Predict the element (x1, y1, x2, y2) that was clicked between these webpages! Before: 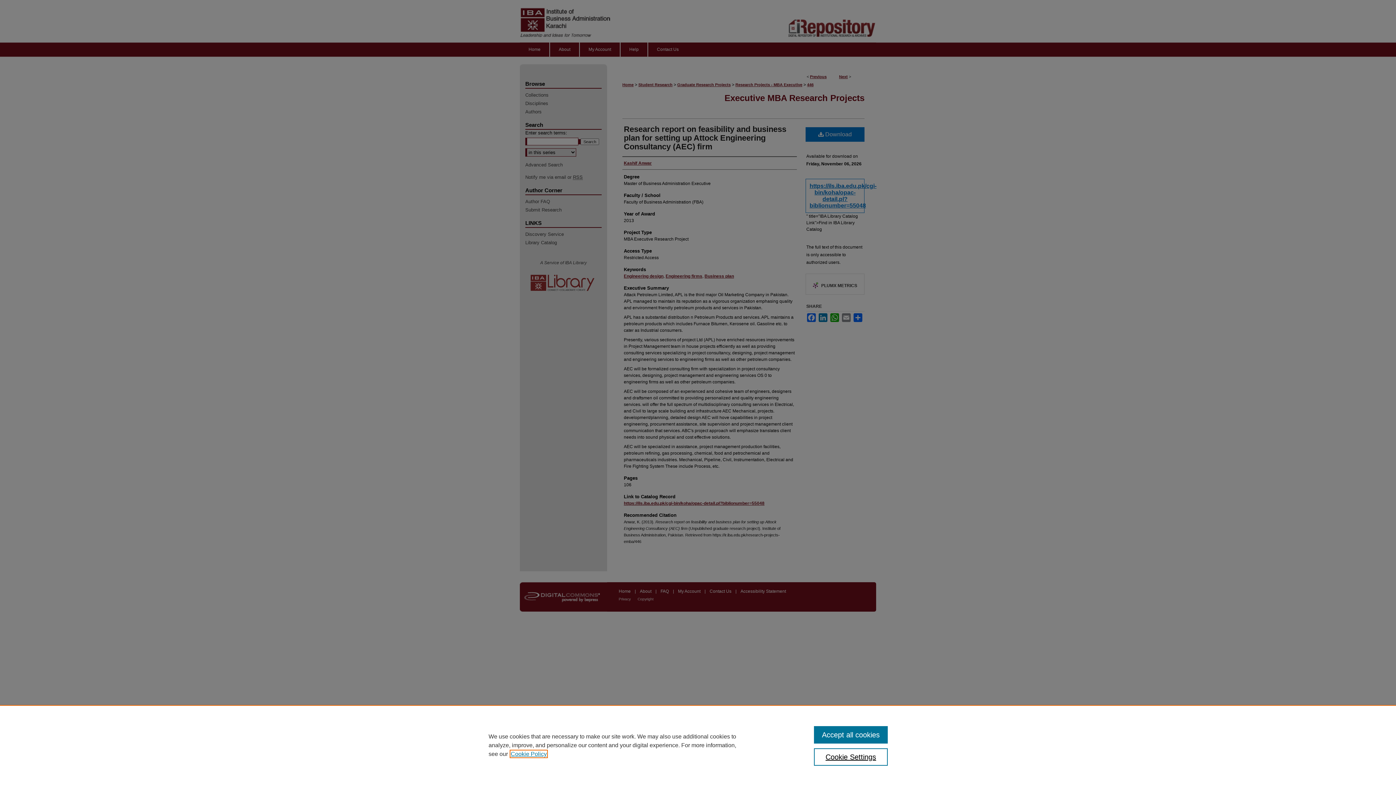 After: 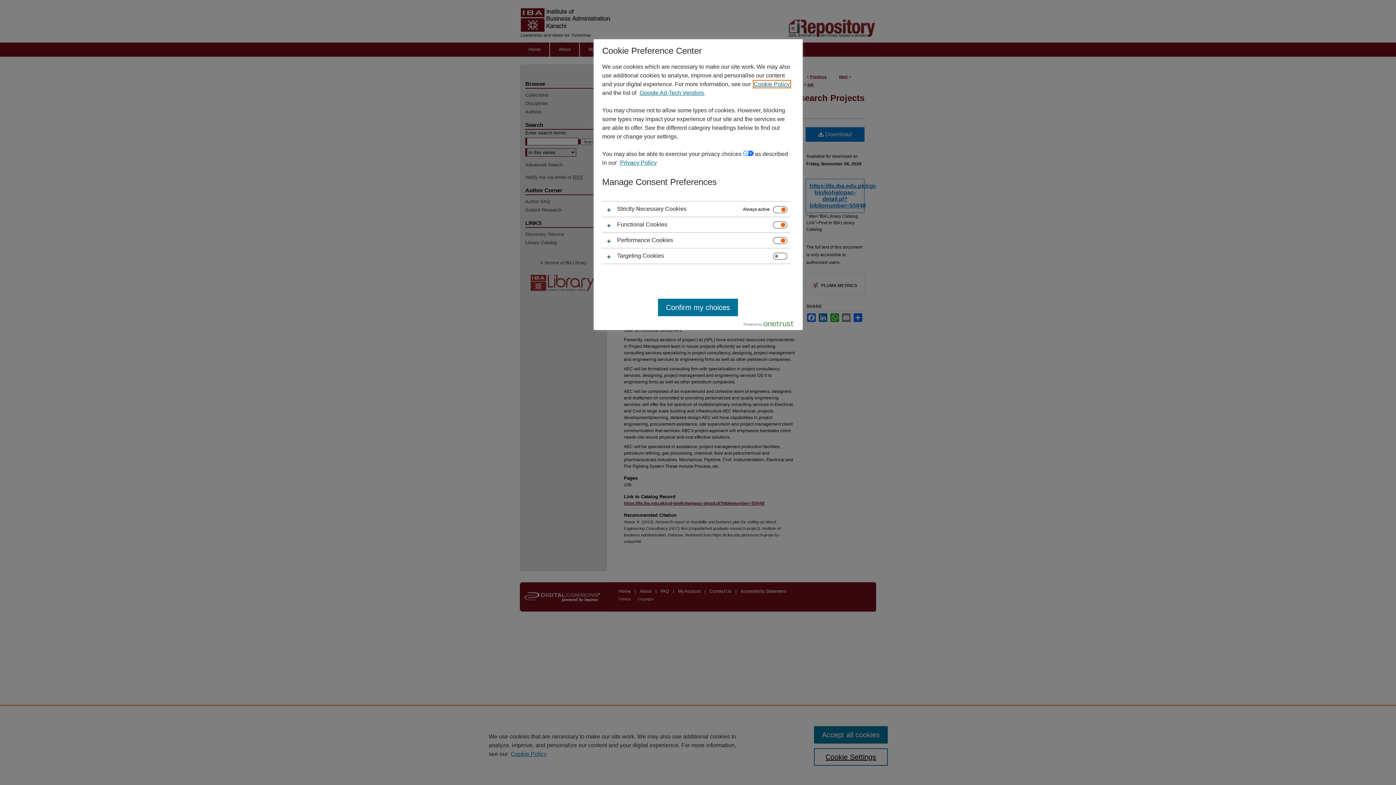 Action: bbox: (814, 748, 887, 766) label: Cookie Settings